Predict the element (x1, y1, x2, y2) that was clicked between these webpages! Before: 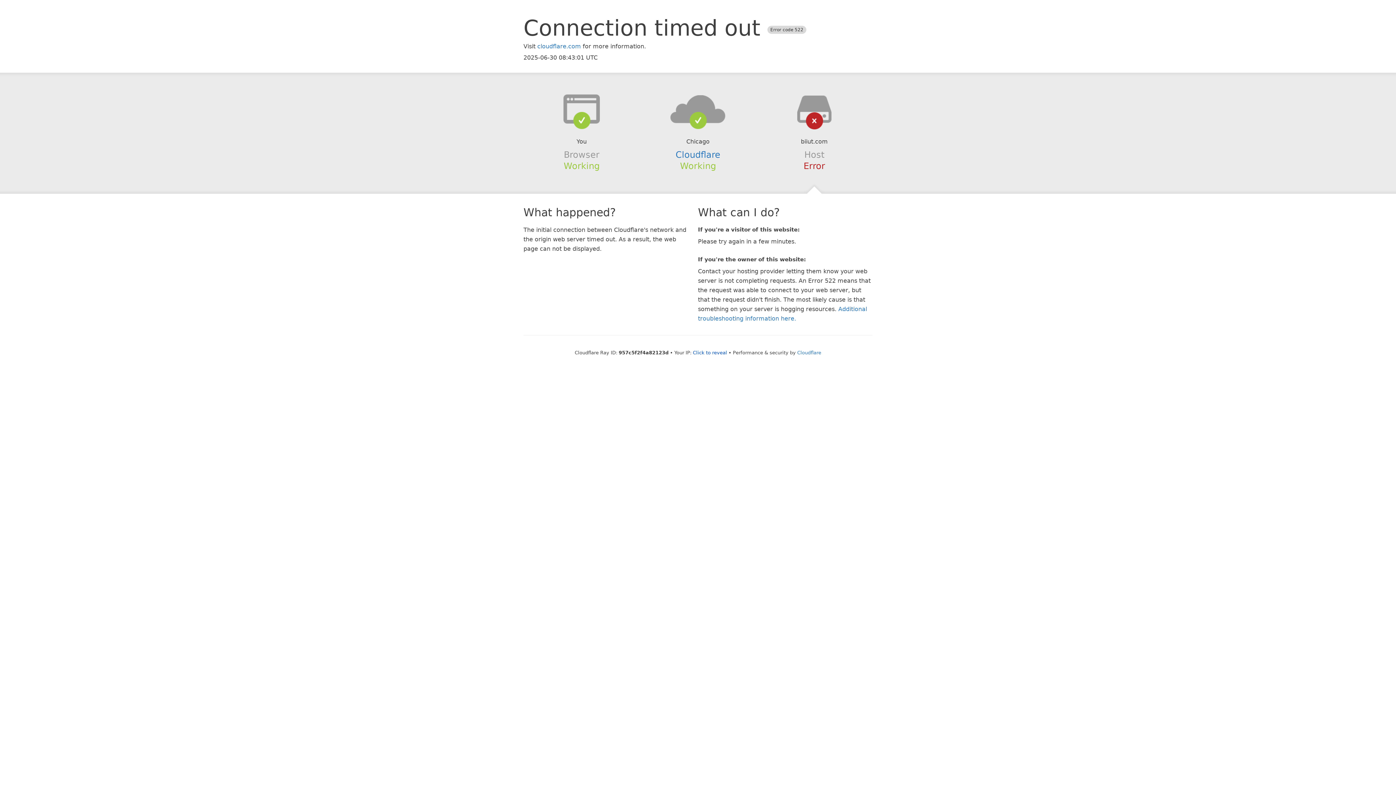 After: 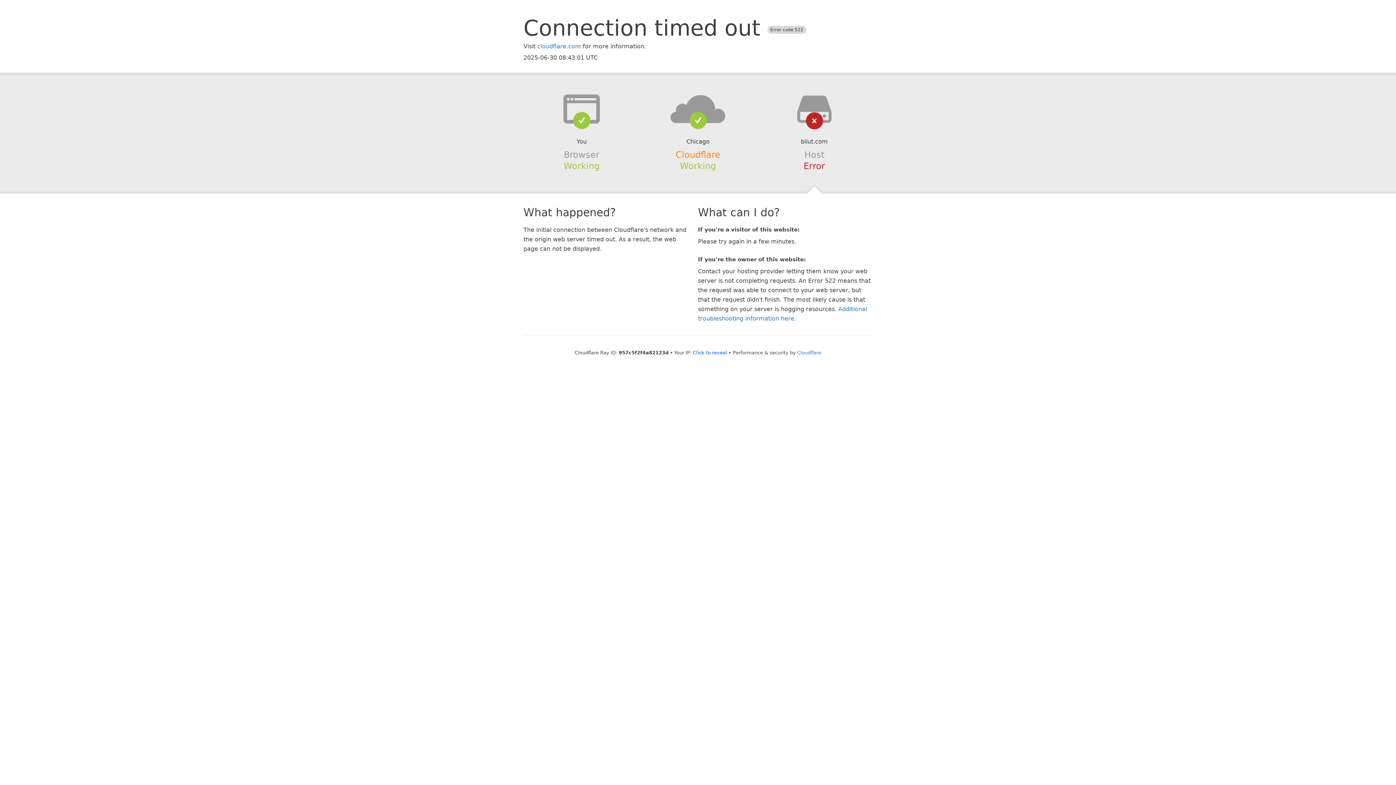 Action: label: Cloudflare bbox: (675, 149, 720, 159)